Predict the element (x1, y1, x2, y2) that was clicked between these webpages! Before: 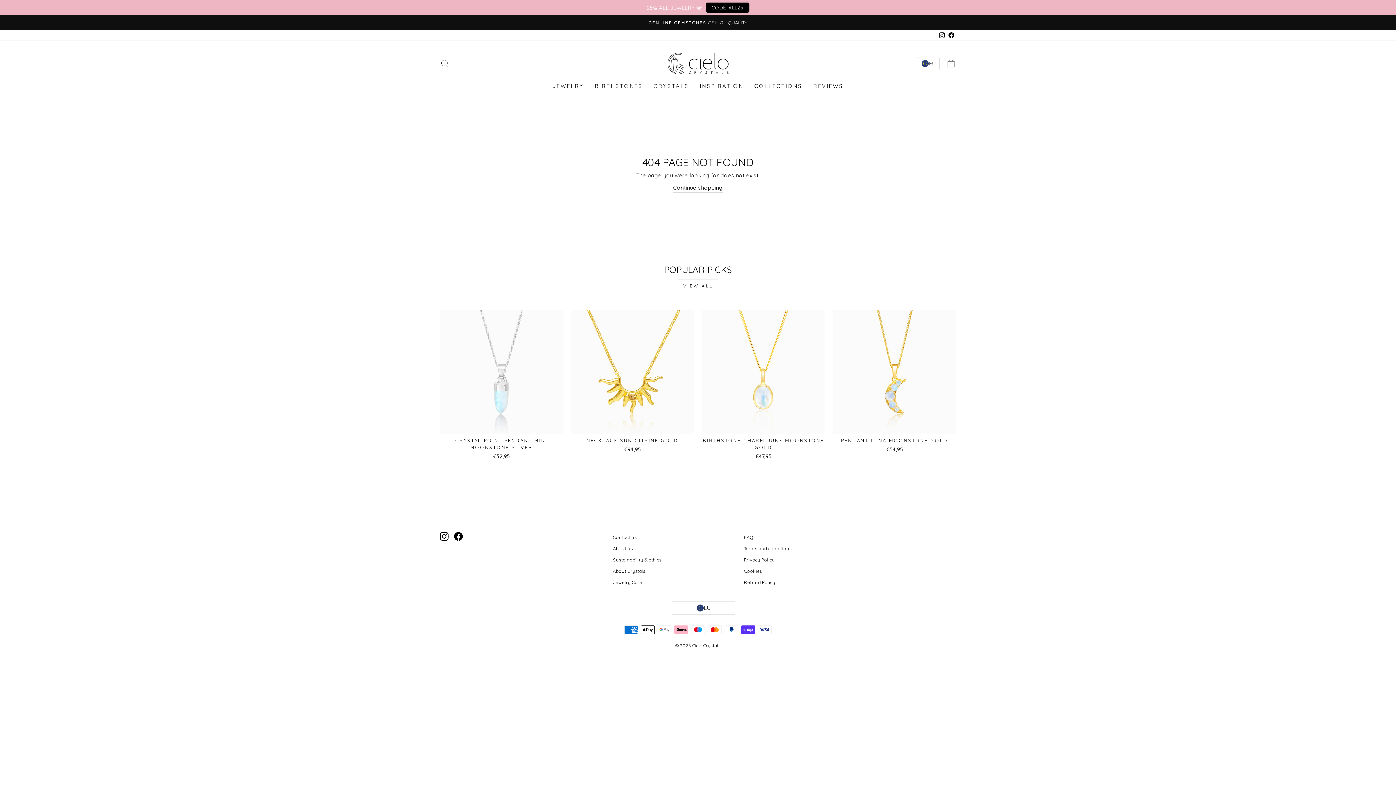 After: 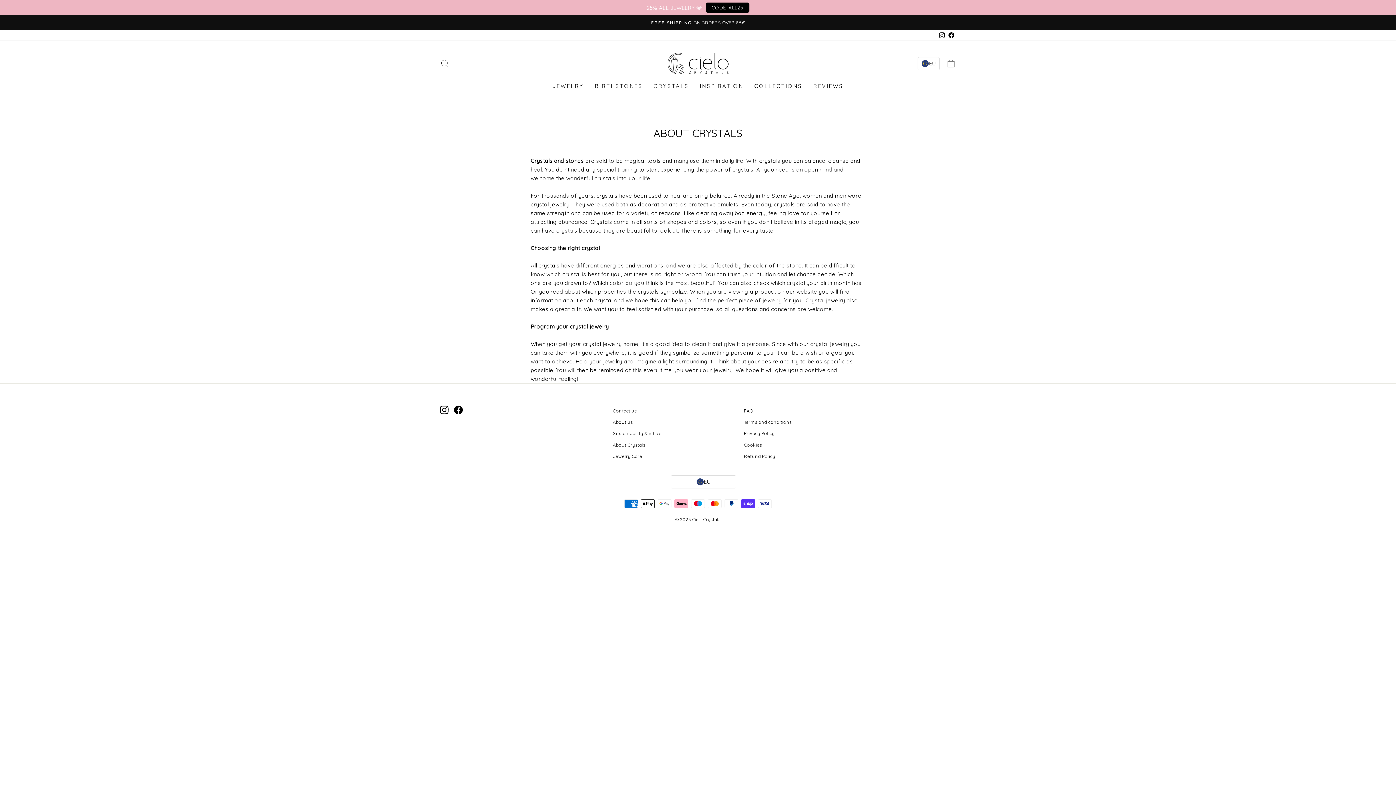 Action: label: About Crystals bbox: (613, 566, 645, 576)